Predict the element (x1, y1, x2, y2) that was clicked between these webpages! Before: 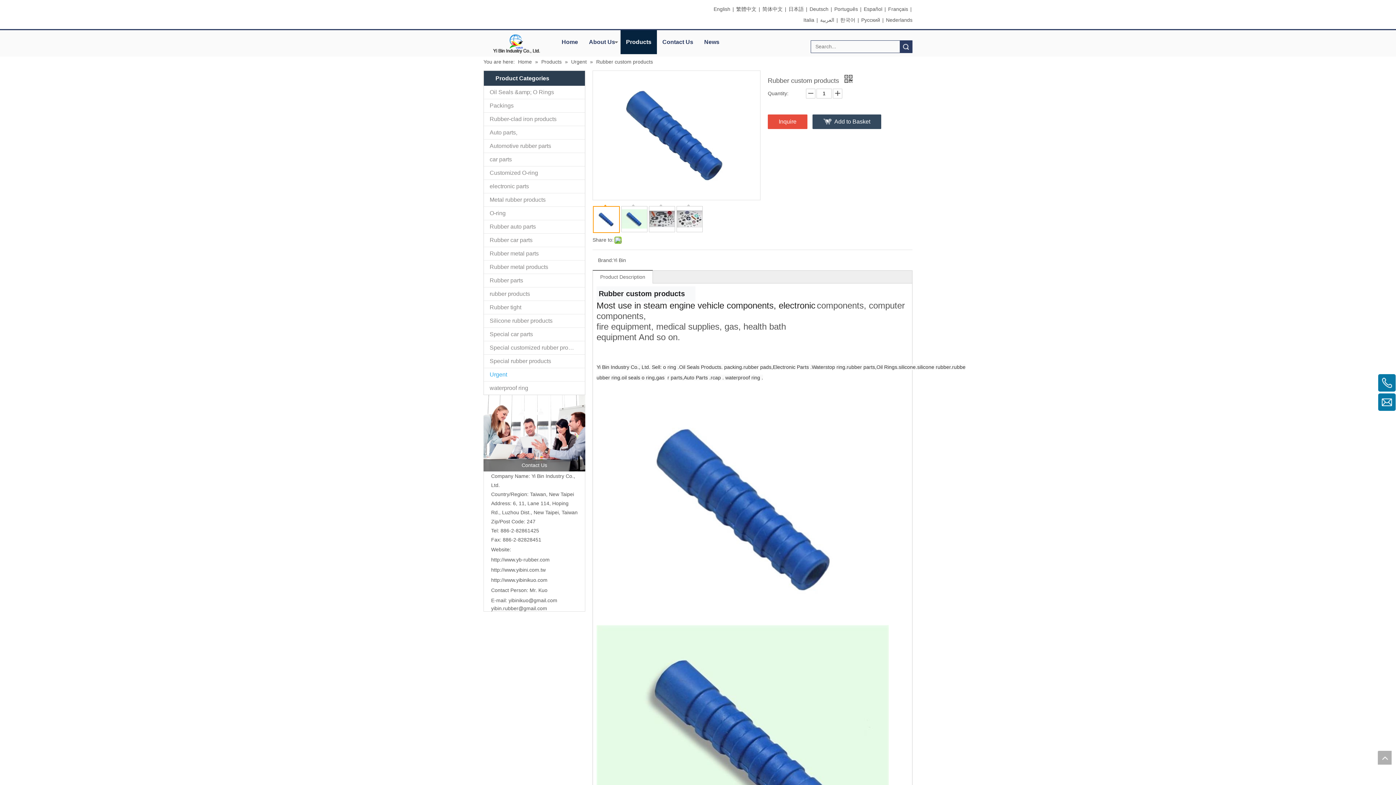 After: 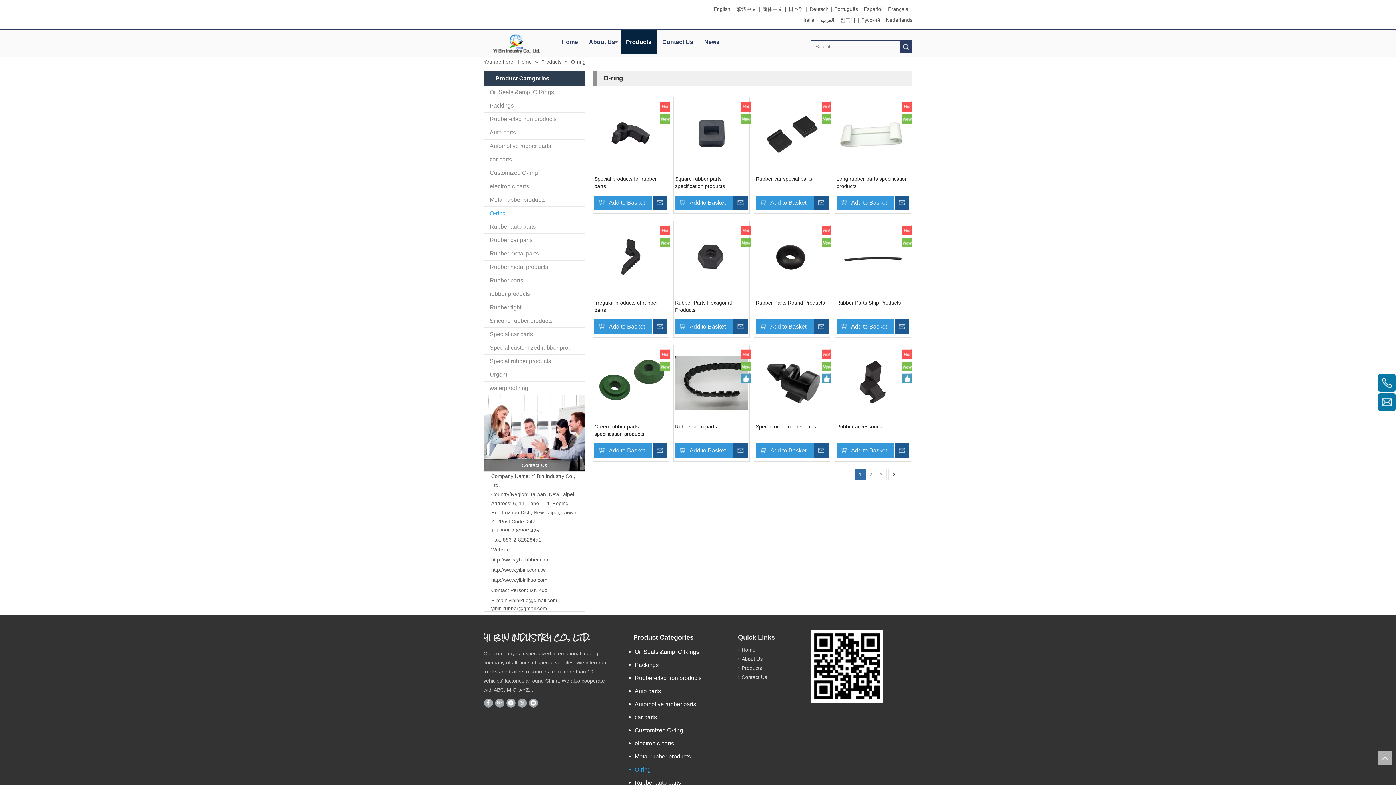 Action: label: O-ring bbox: (484, 206, 585, 219)